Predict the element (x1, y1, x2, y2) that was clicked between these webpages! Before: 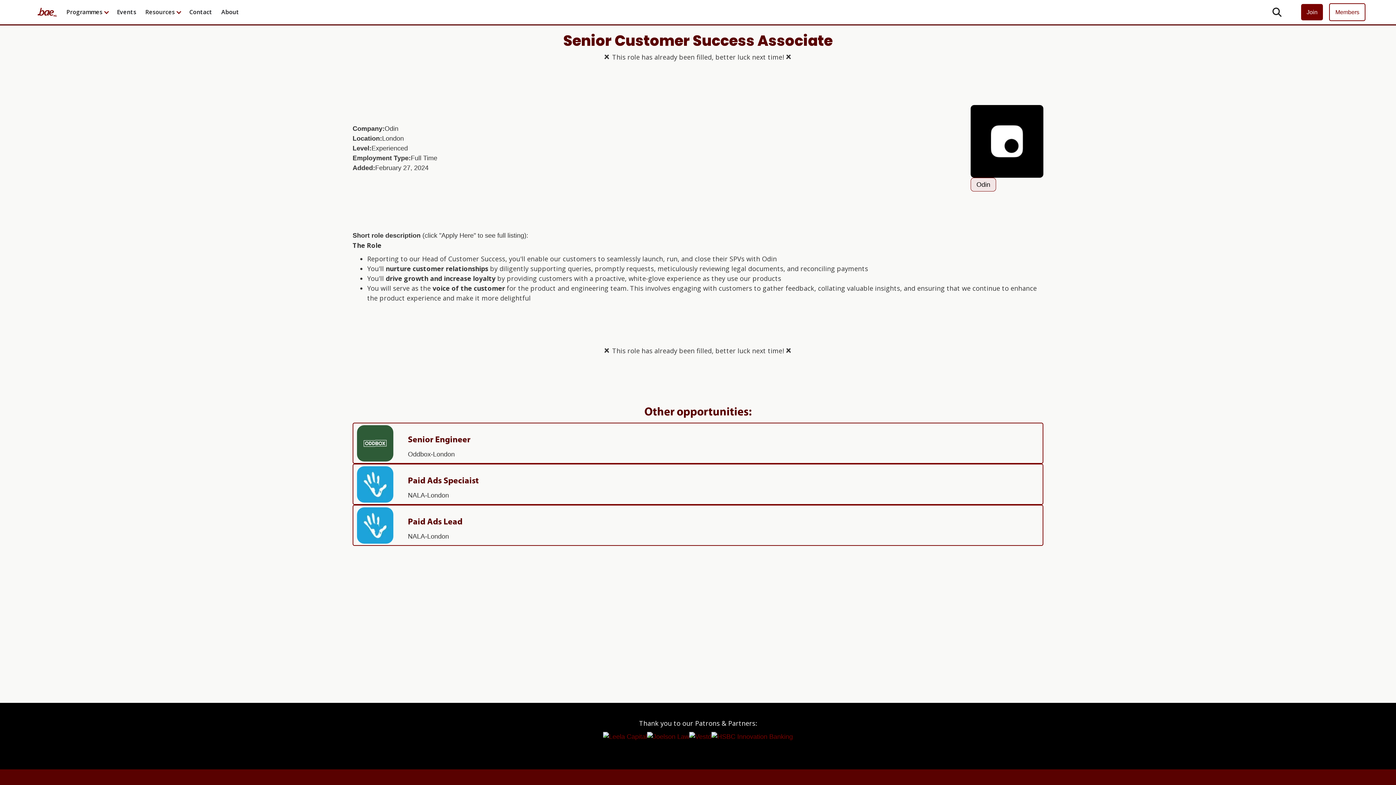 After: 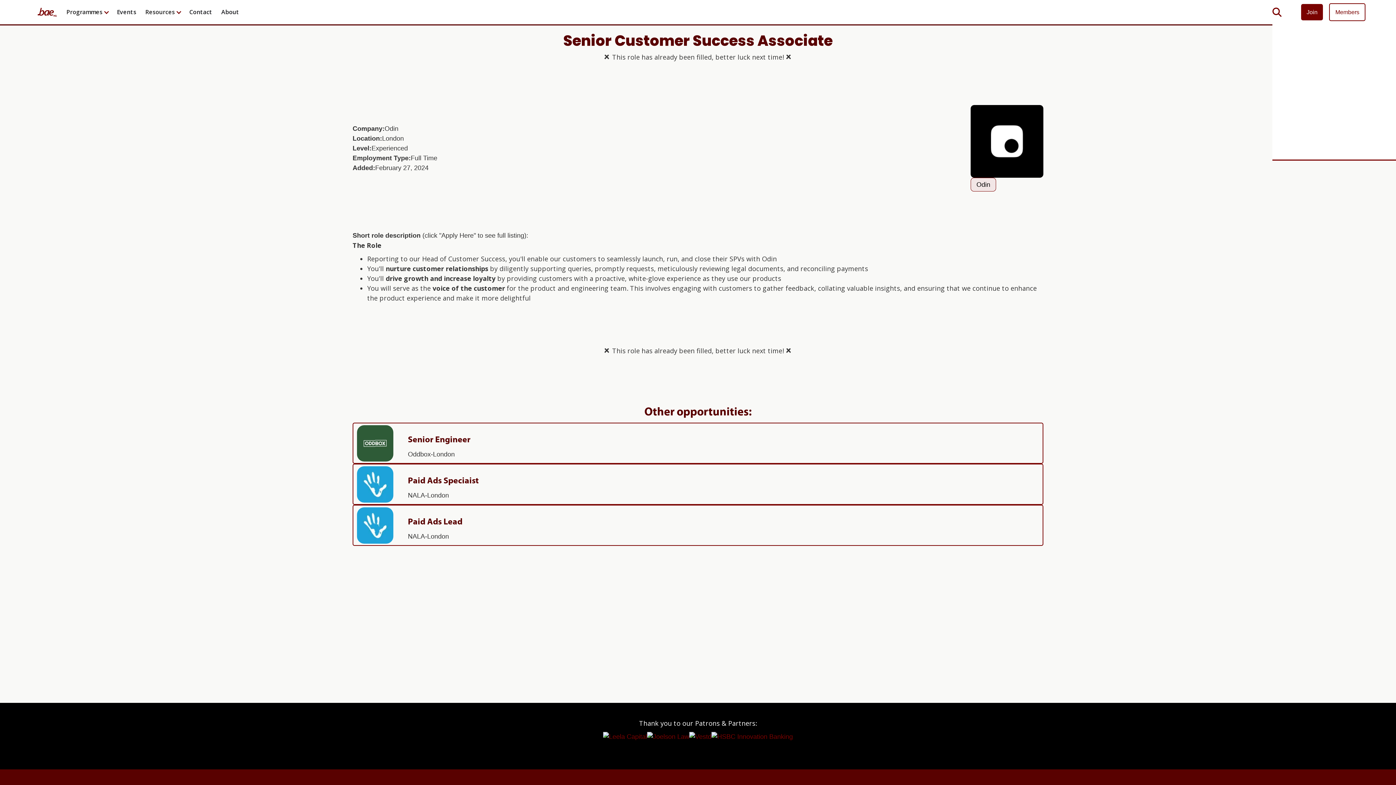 Action: label:  bbox: (1272, 0, 1296, 24)